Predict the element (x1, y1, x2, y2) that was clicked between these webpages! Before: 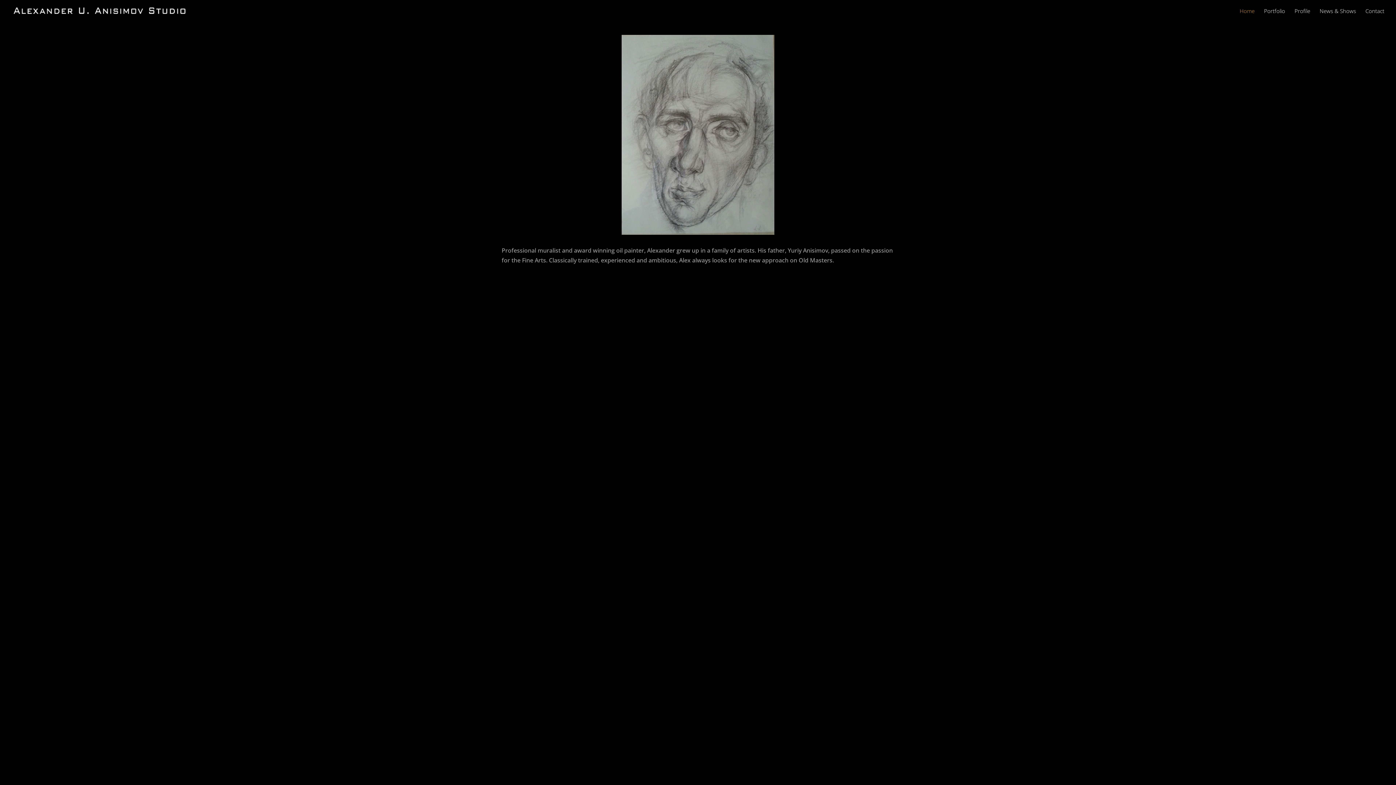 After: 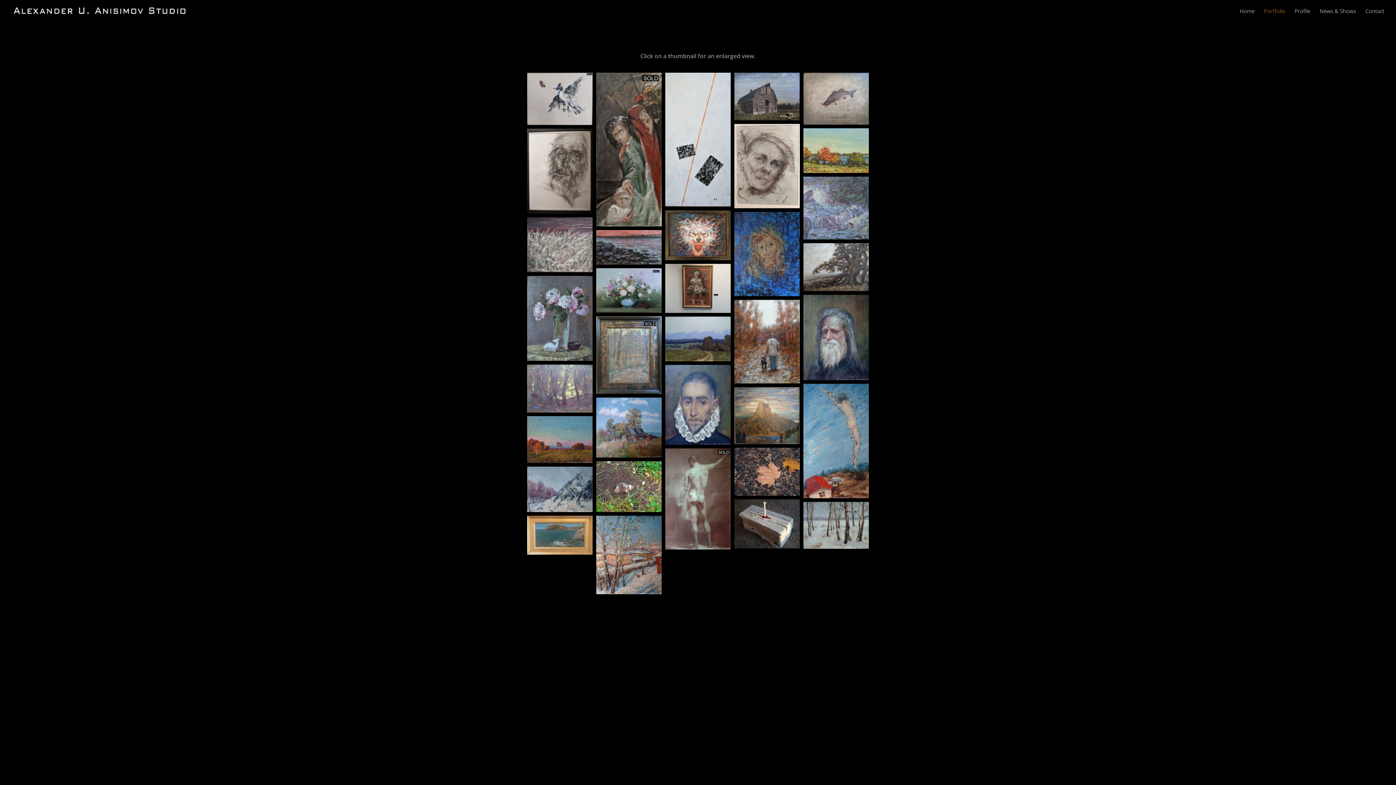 Action: label: Portfolio bbox: (1264, 8, 1285, 21)